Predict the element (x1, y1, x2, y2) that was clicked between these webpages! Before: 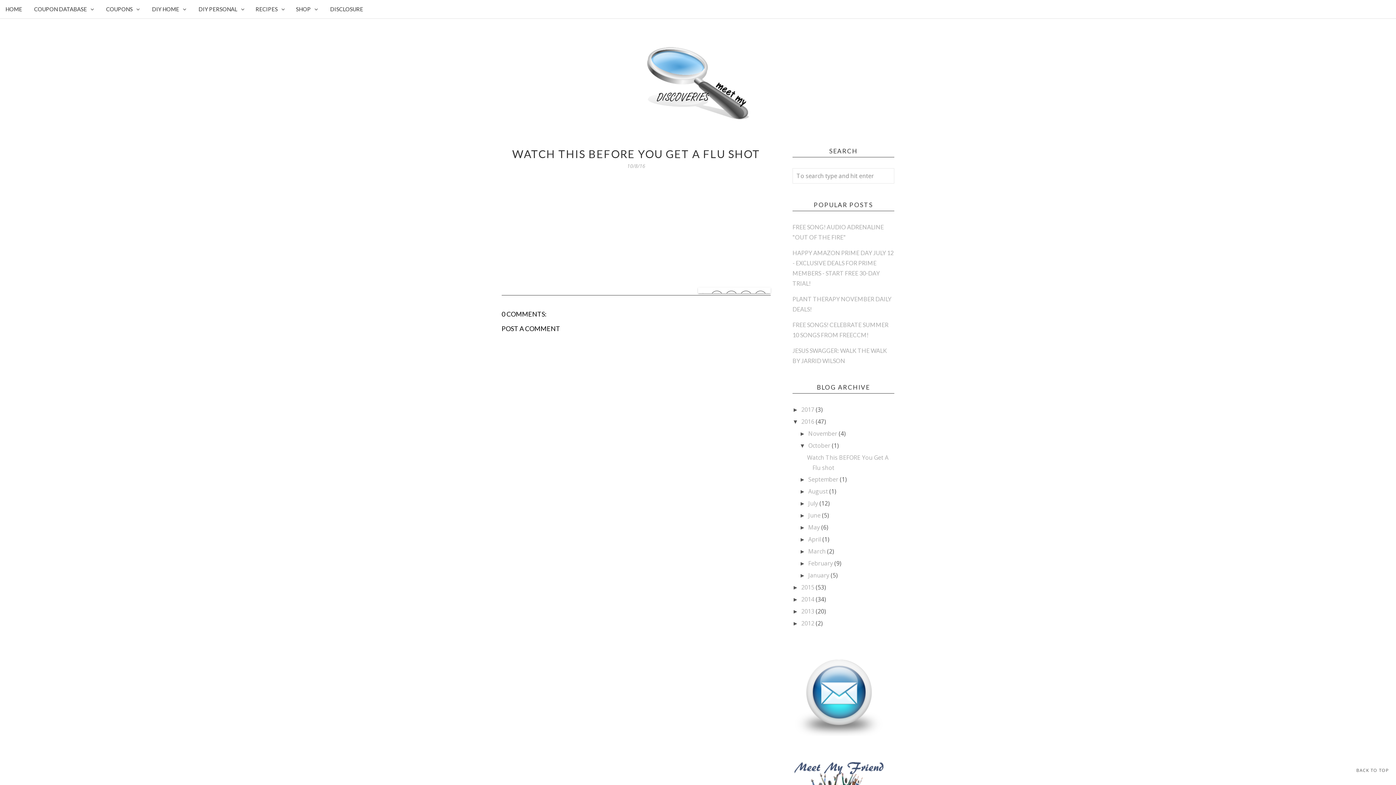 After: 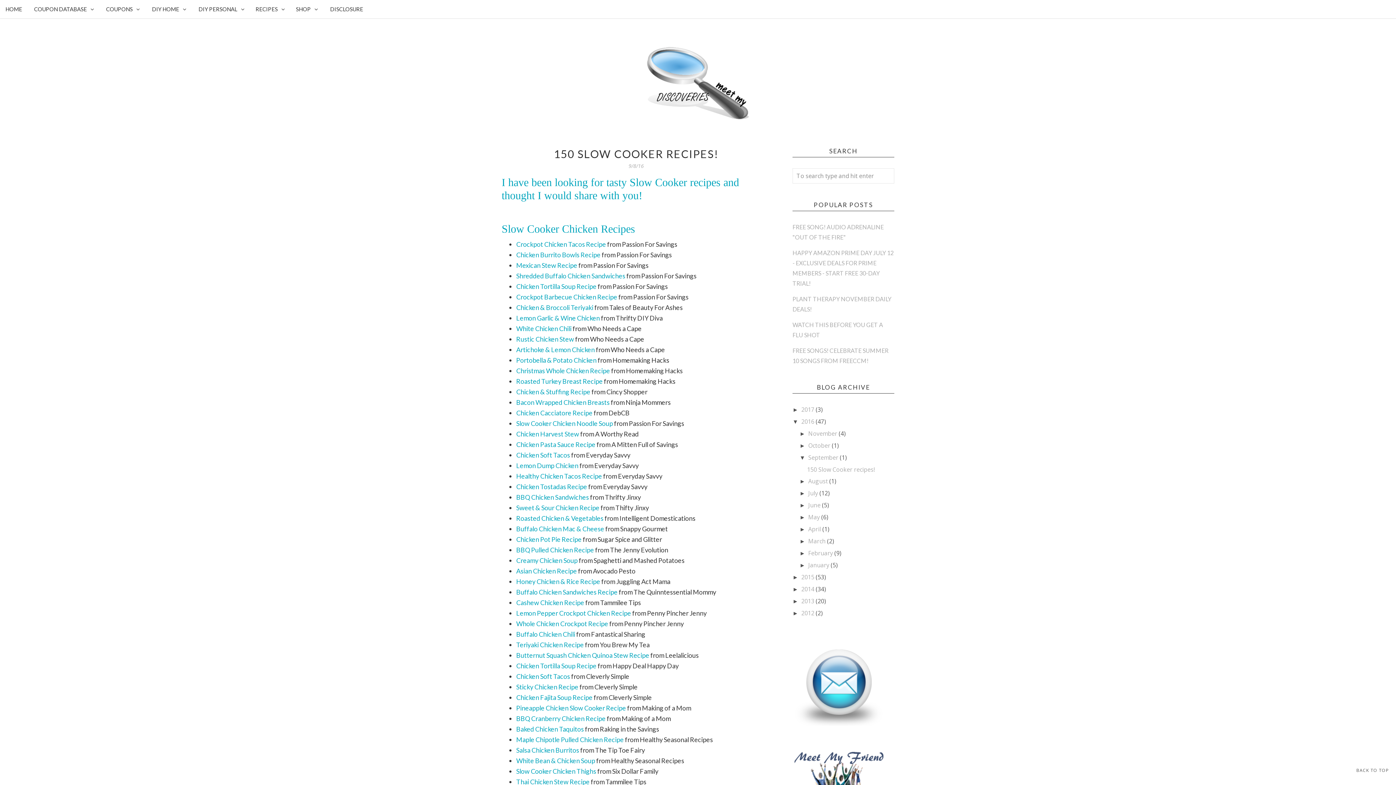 Action: bbox: (808, 475, 840, 483) label: September 